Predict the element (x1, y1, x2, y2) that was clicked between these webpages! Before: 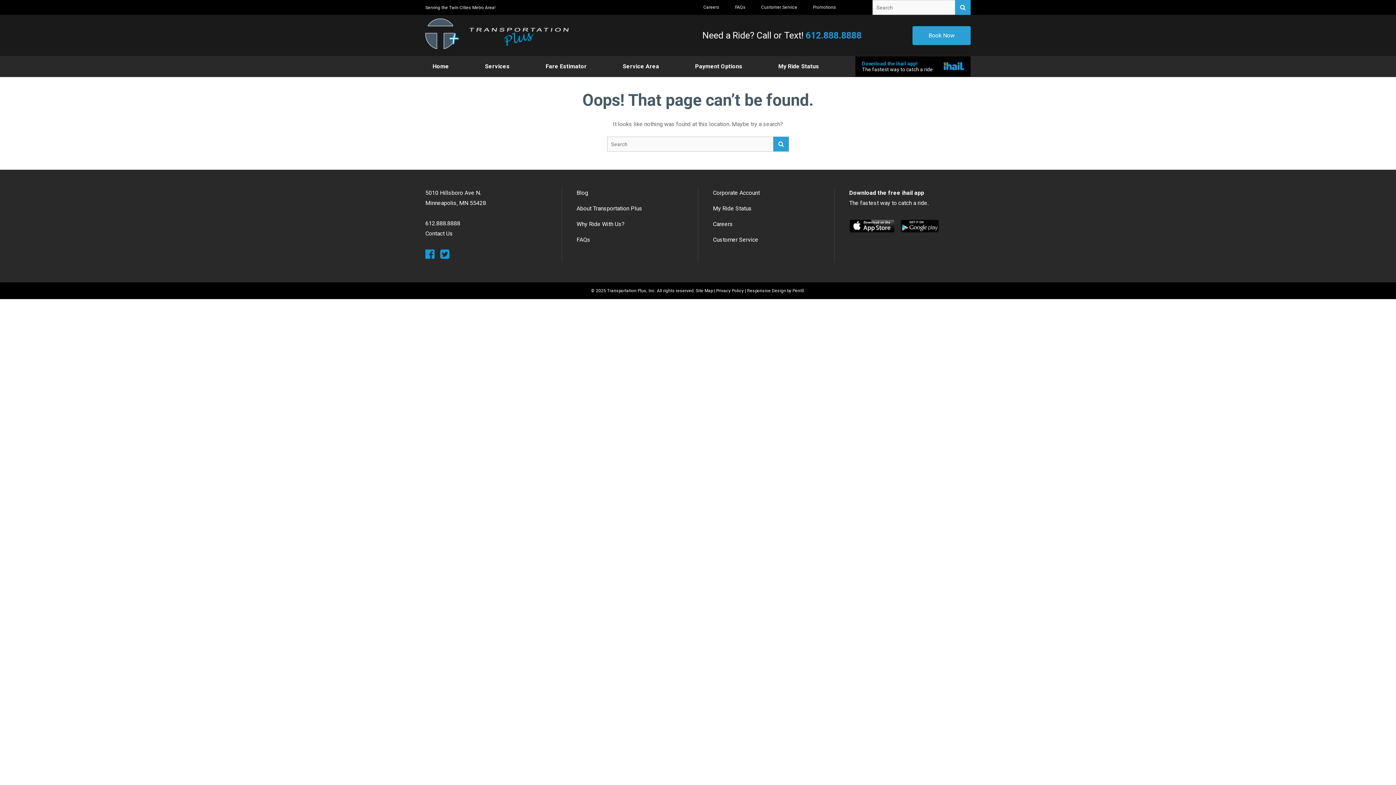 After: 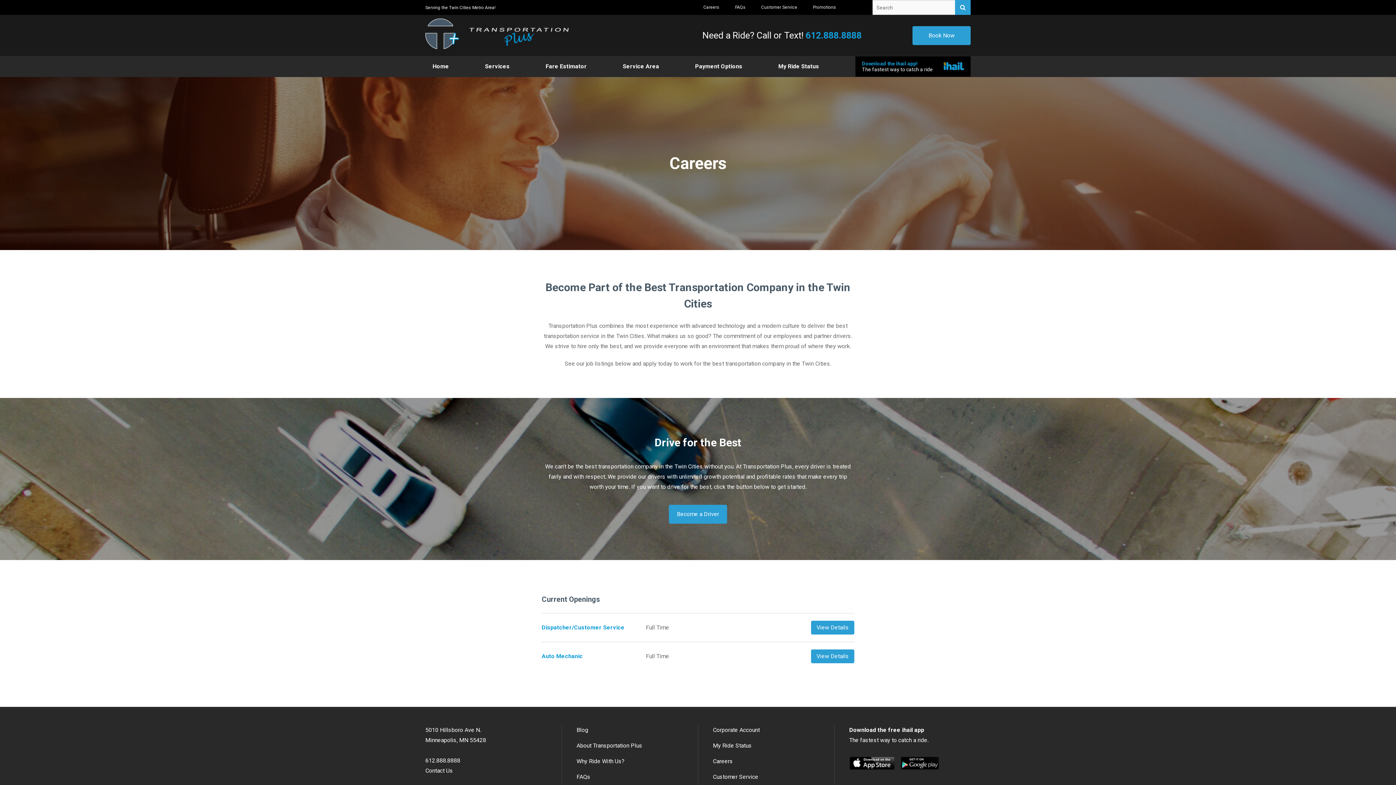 Action: label: Careers bbox: (696, 0, 726, 14)